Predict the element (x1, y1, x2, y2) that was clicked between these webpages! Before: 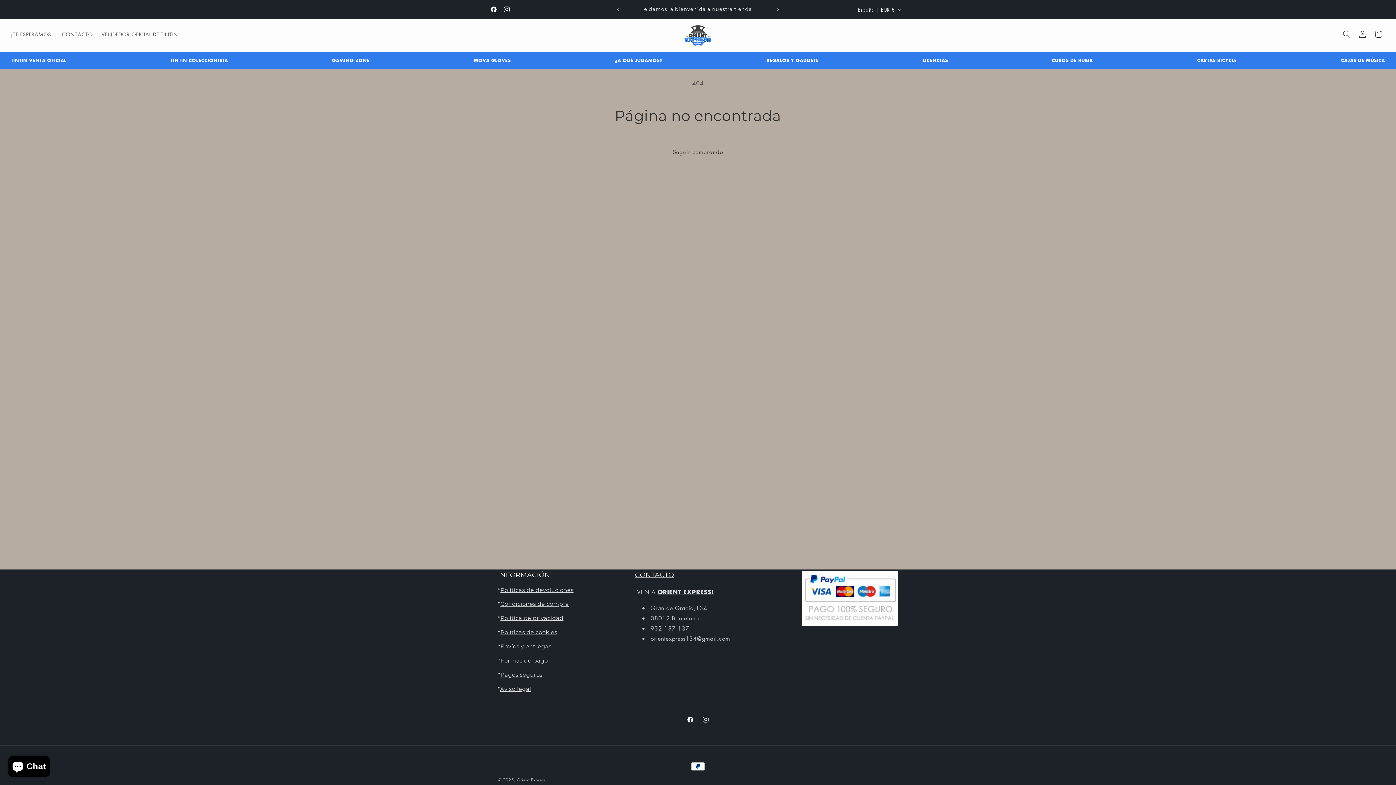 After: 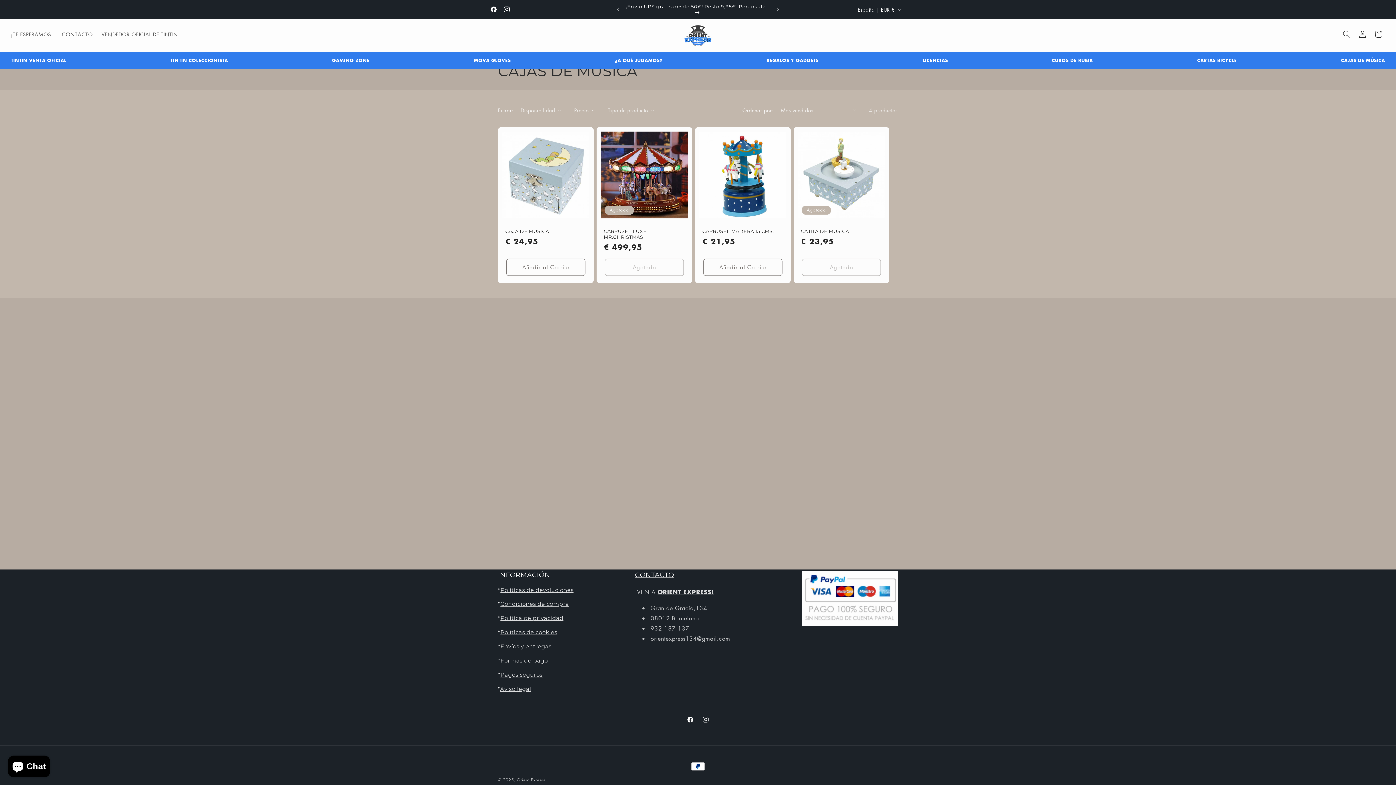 Action: label: CAJAS DE MÚSICA bbox: (1341, 52, 1385, 68)